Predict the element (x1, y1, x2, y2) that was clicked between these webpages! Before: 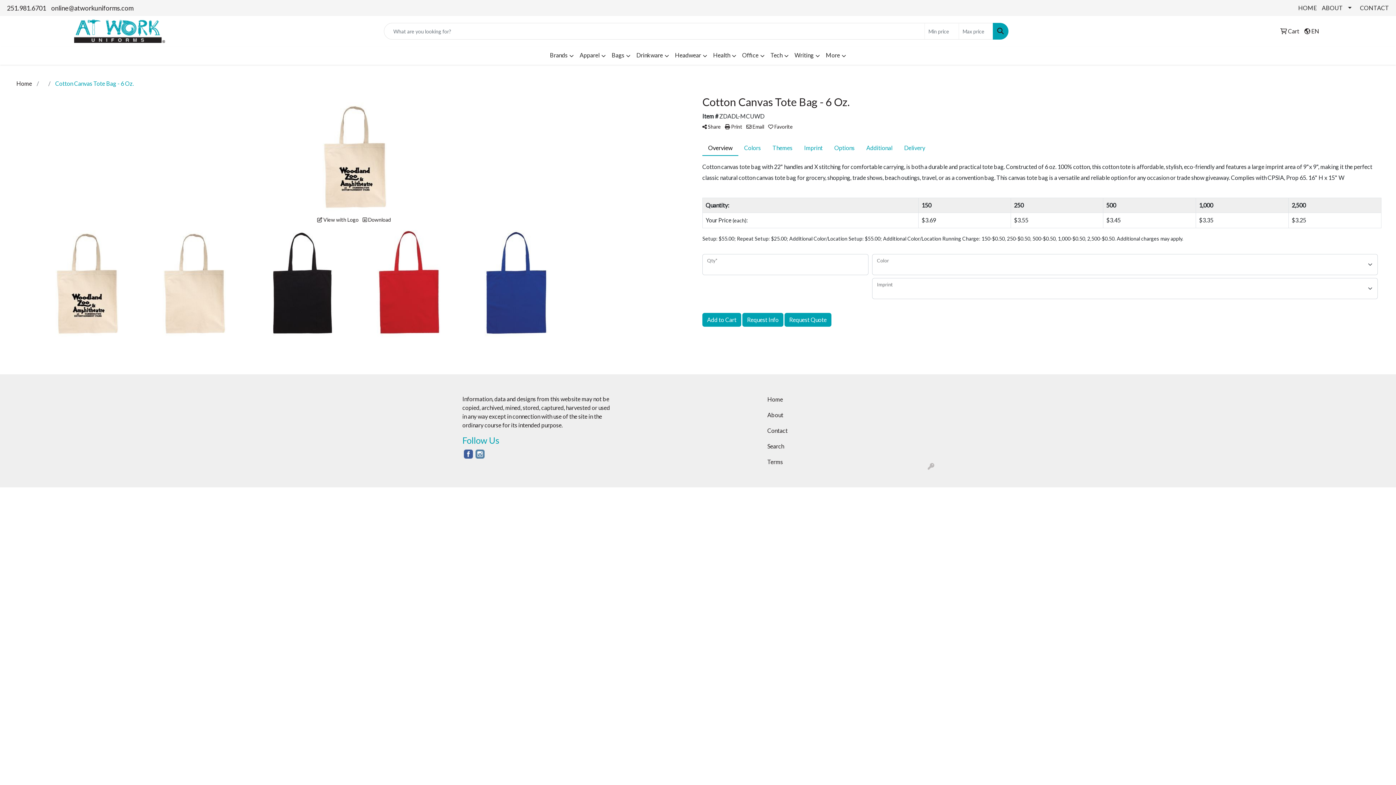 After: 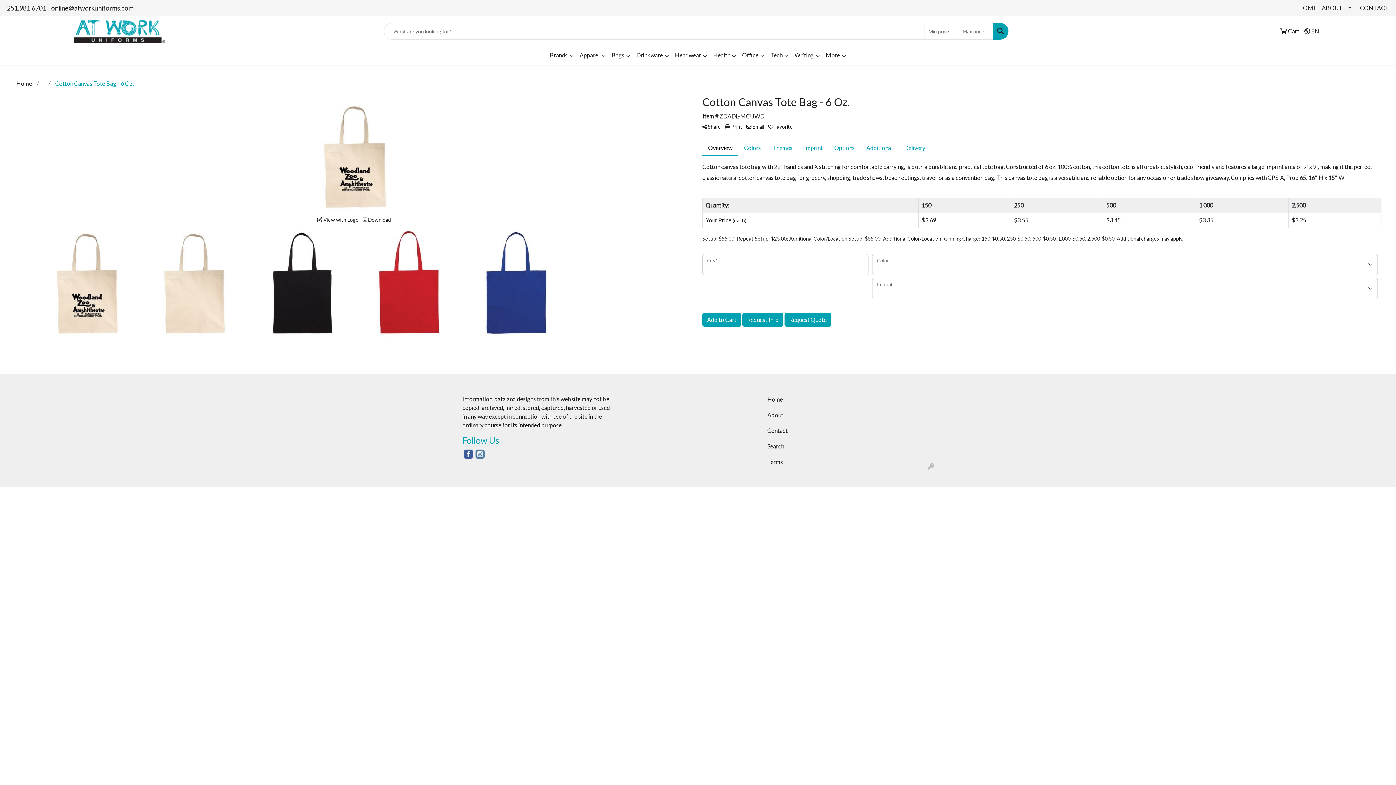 Action: bbox: (464, 450, 473, 457)